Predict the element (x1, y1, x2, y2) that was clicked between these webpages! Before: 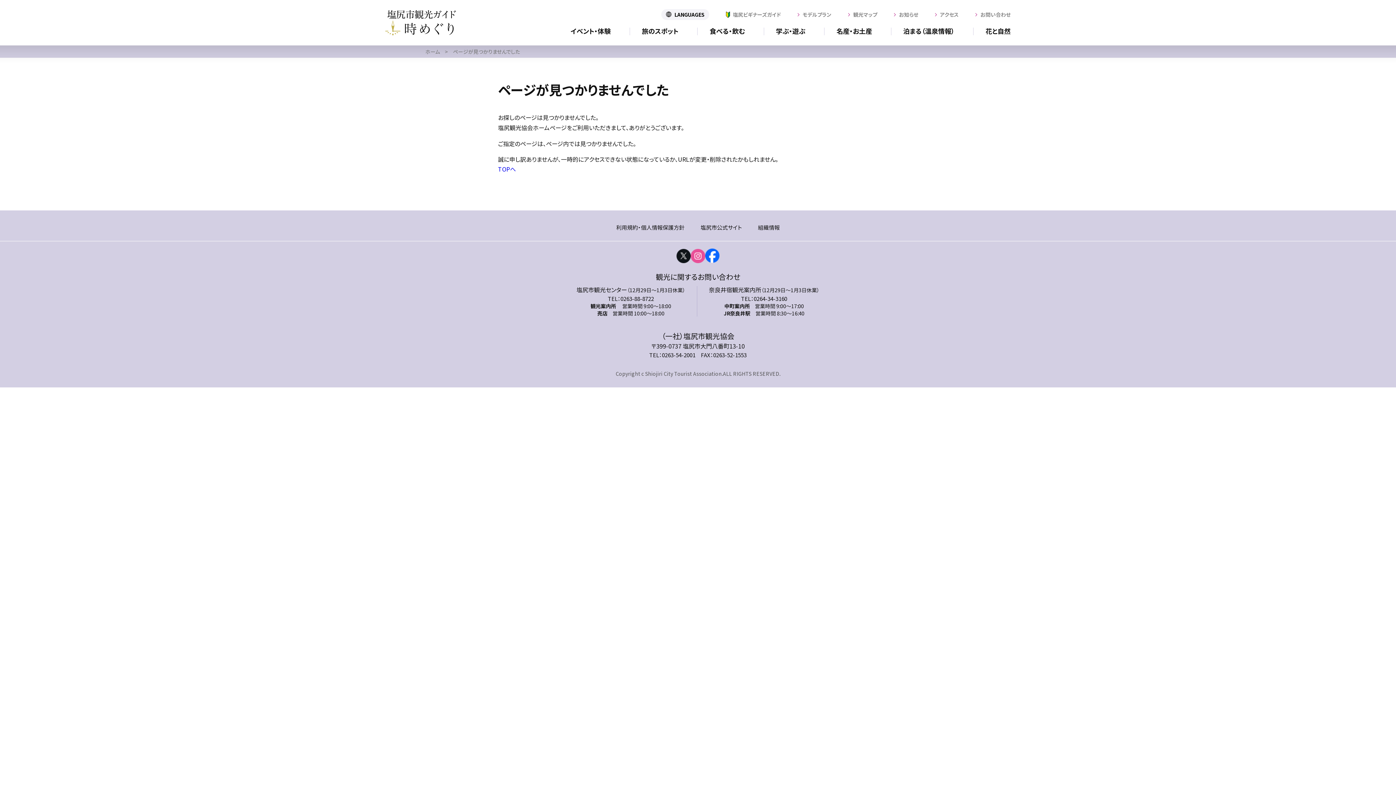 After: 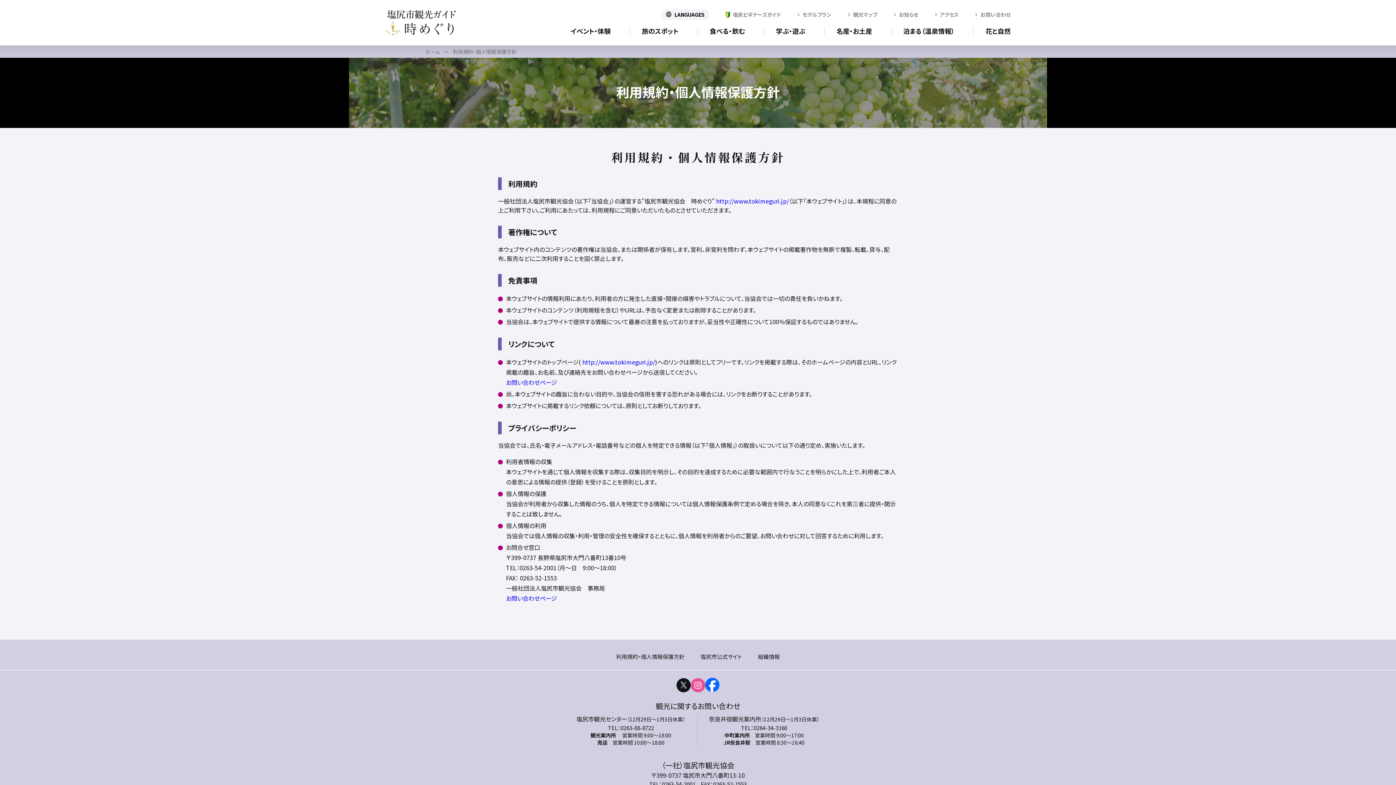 Action: label: 利用規約・個人情報保護方針 bbox: (616, 223, 684, 231)